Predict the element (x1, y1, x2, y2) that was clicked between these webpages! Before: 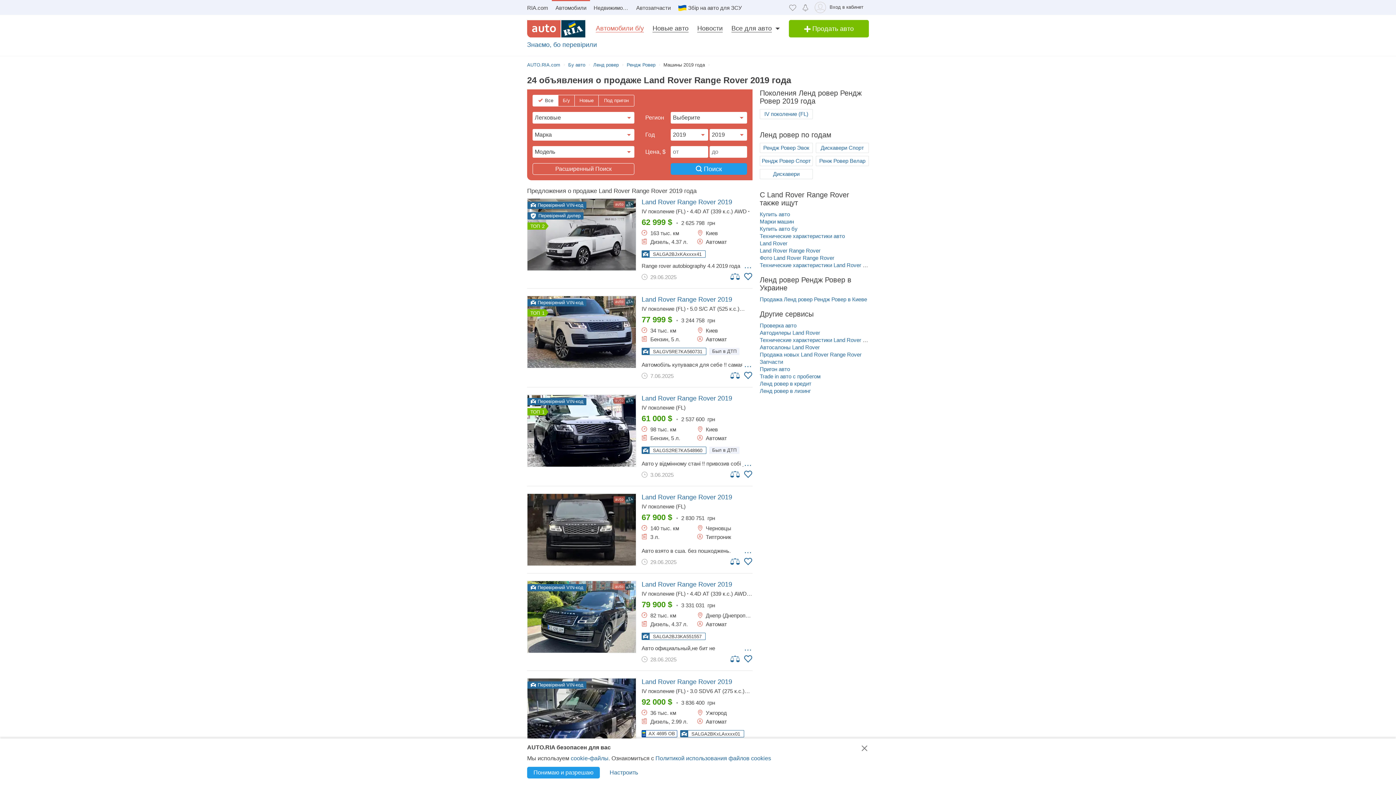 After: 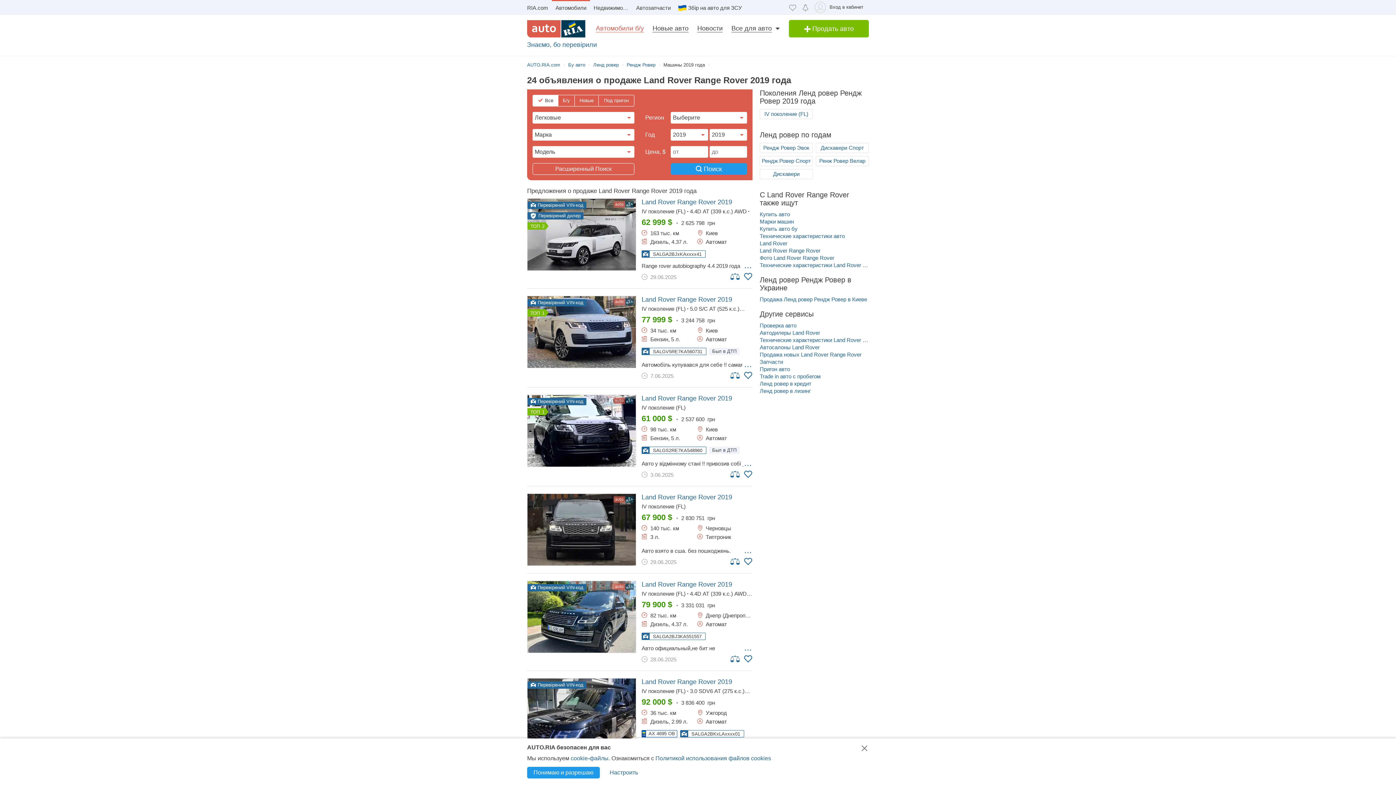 Action: label: 1 bbox: (527, 309, 545, 316)